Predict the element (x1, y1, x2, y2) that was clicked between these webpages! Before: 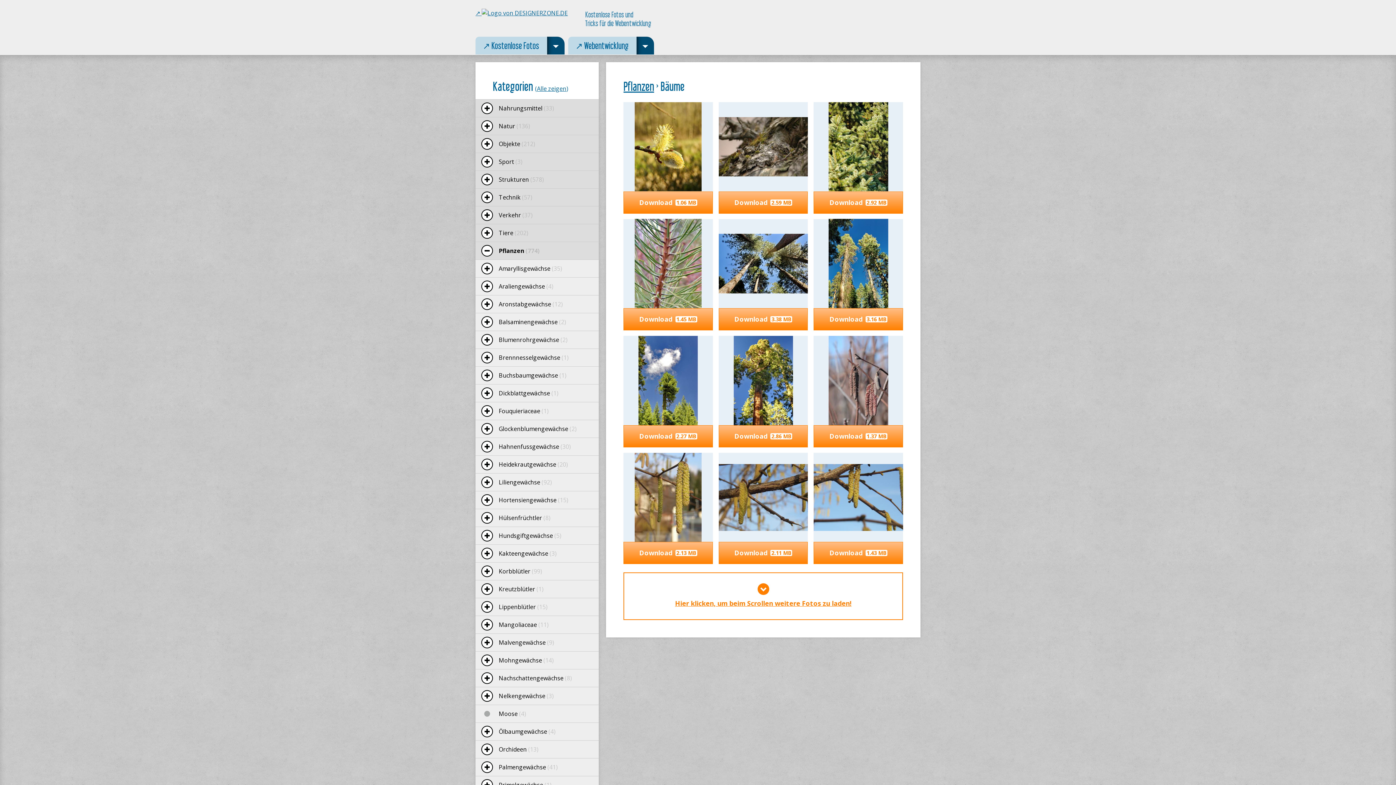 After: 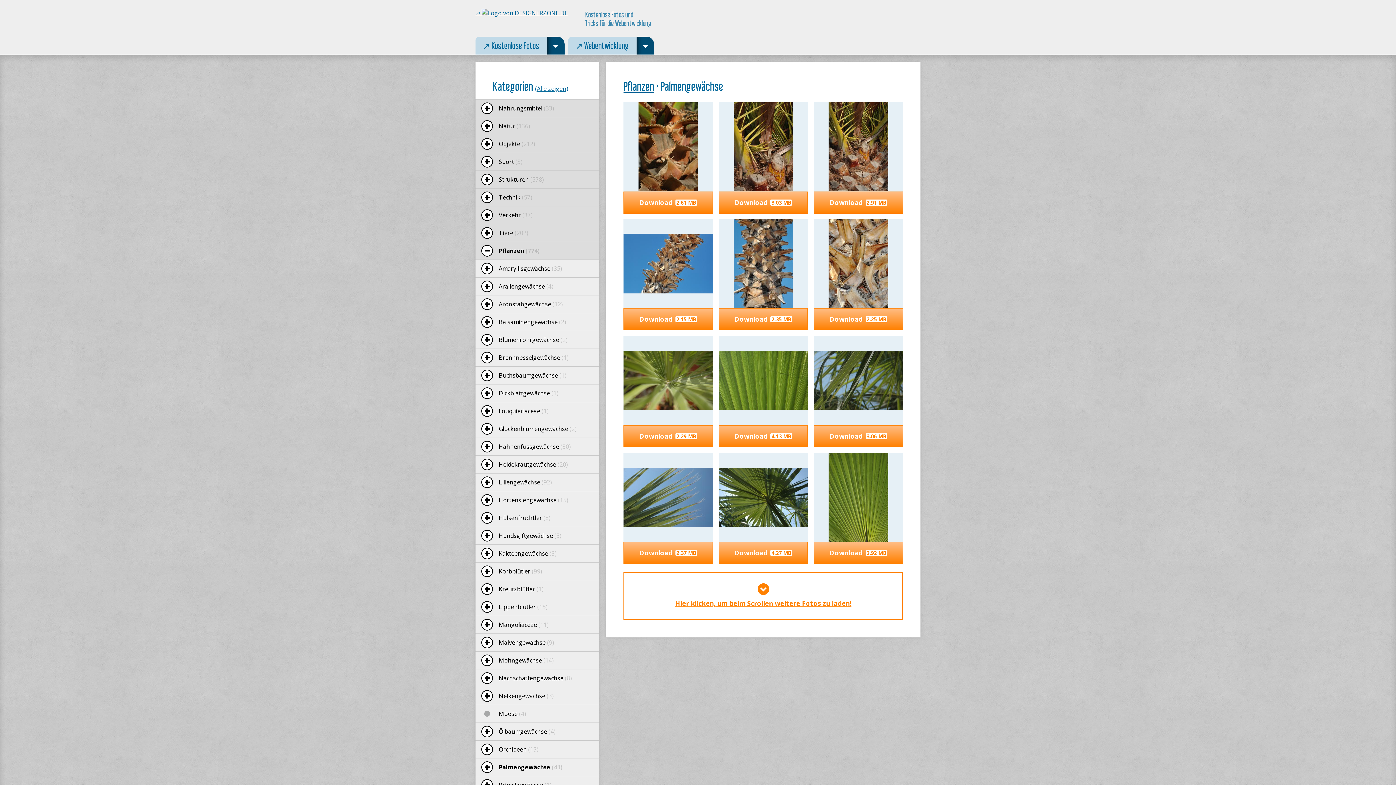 Action: label: Palmengewächse (41) bbox: (475, 758, 598, 776)